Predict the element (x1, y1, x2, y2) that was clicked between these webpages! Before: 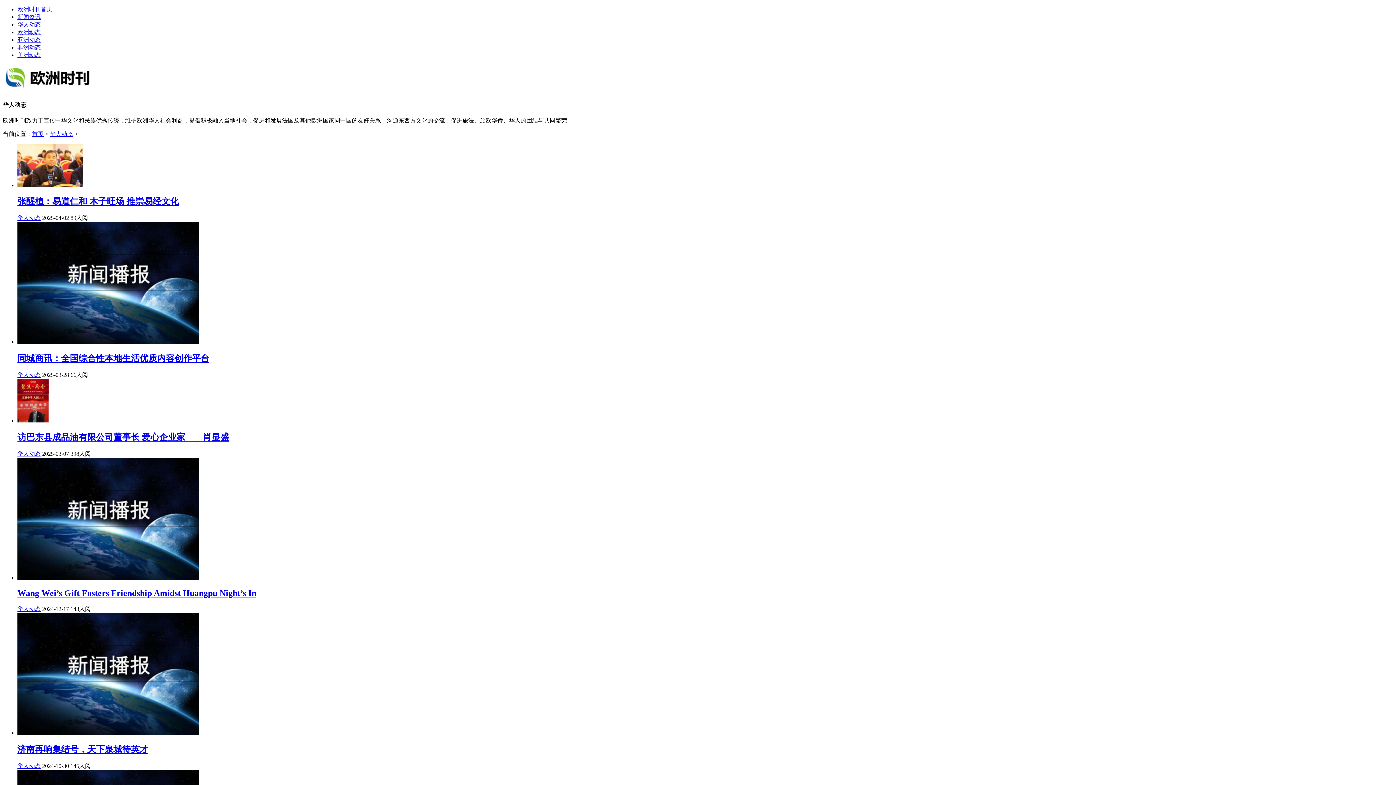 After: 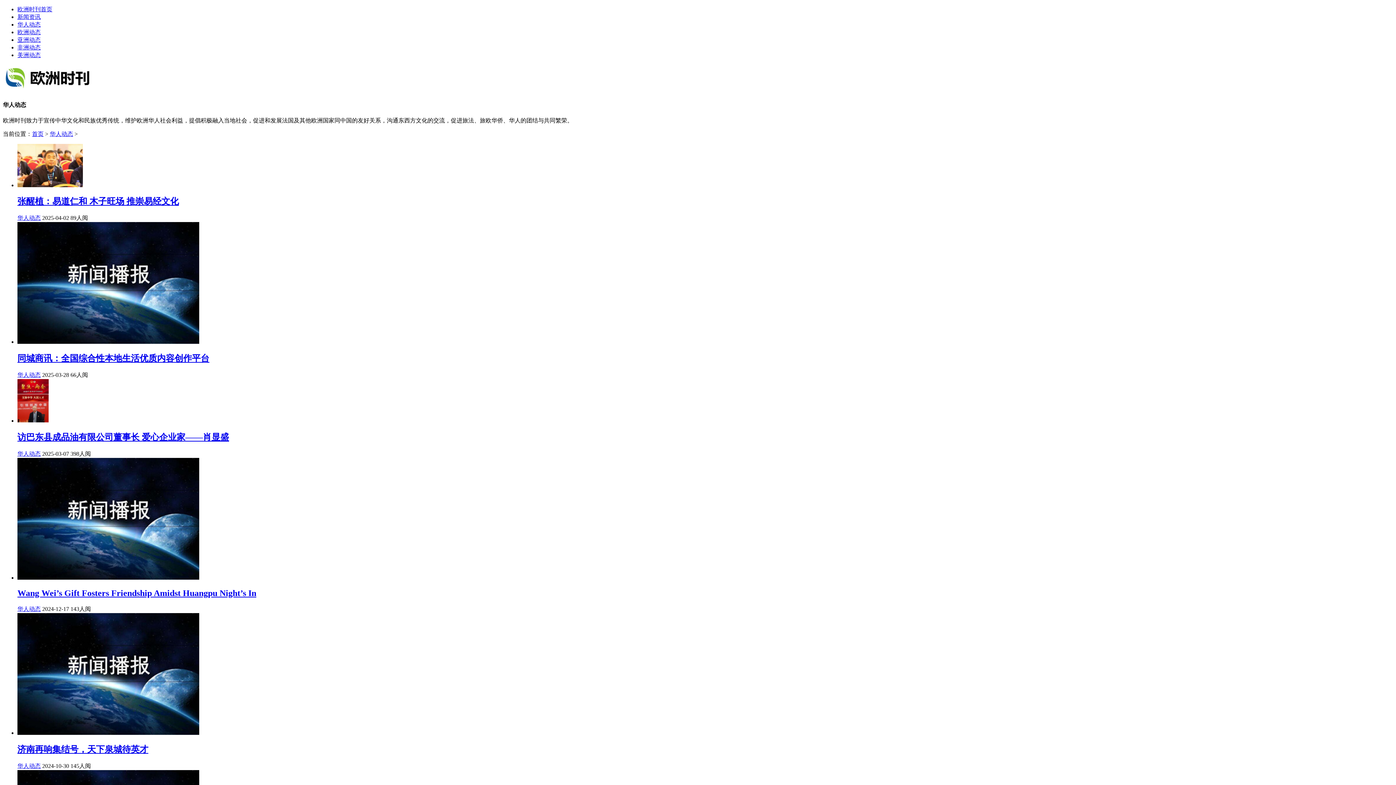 Action: label: 华人动态 bbox: (17, 606, 40, 612)